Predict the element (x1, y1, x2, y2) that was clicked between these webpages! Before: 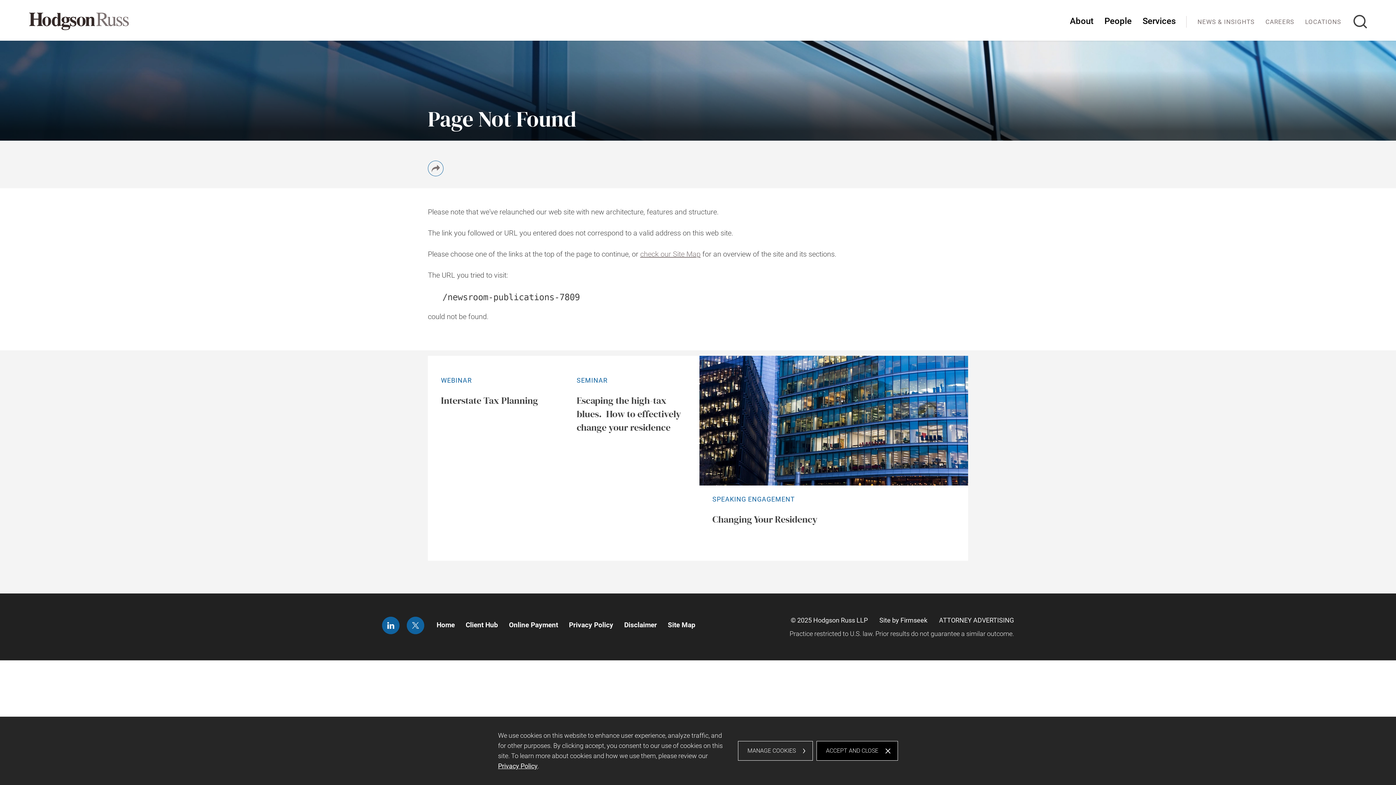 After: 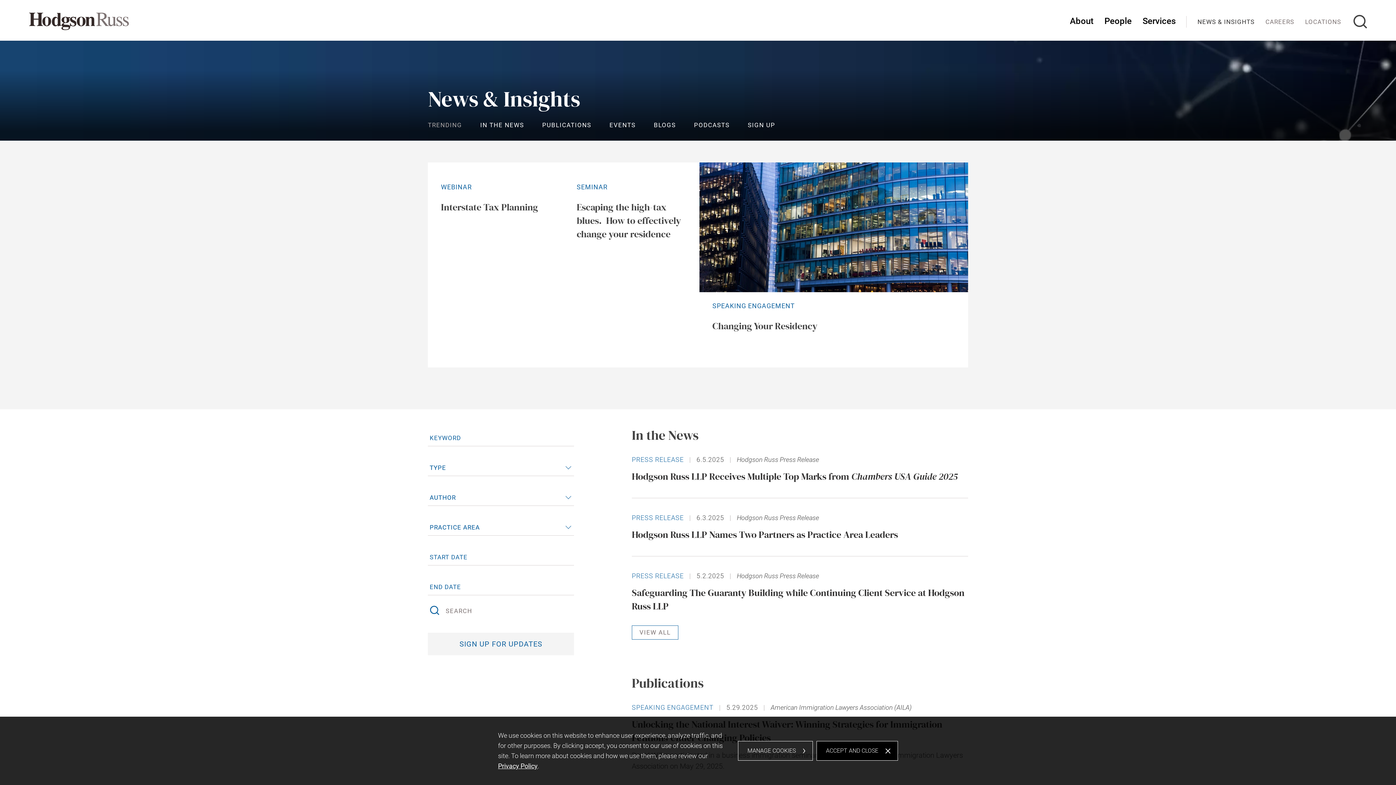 Action: label: NEWS & INSIGHTS bbox: (1192, 14, 1260, 40)